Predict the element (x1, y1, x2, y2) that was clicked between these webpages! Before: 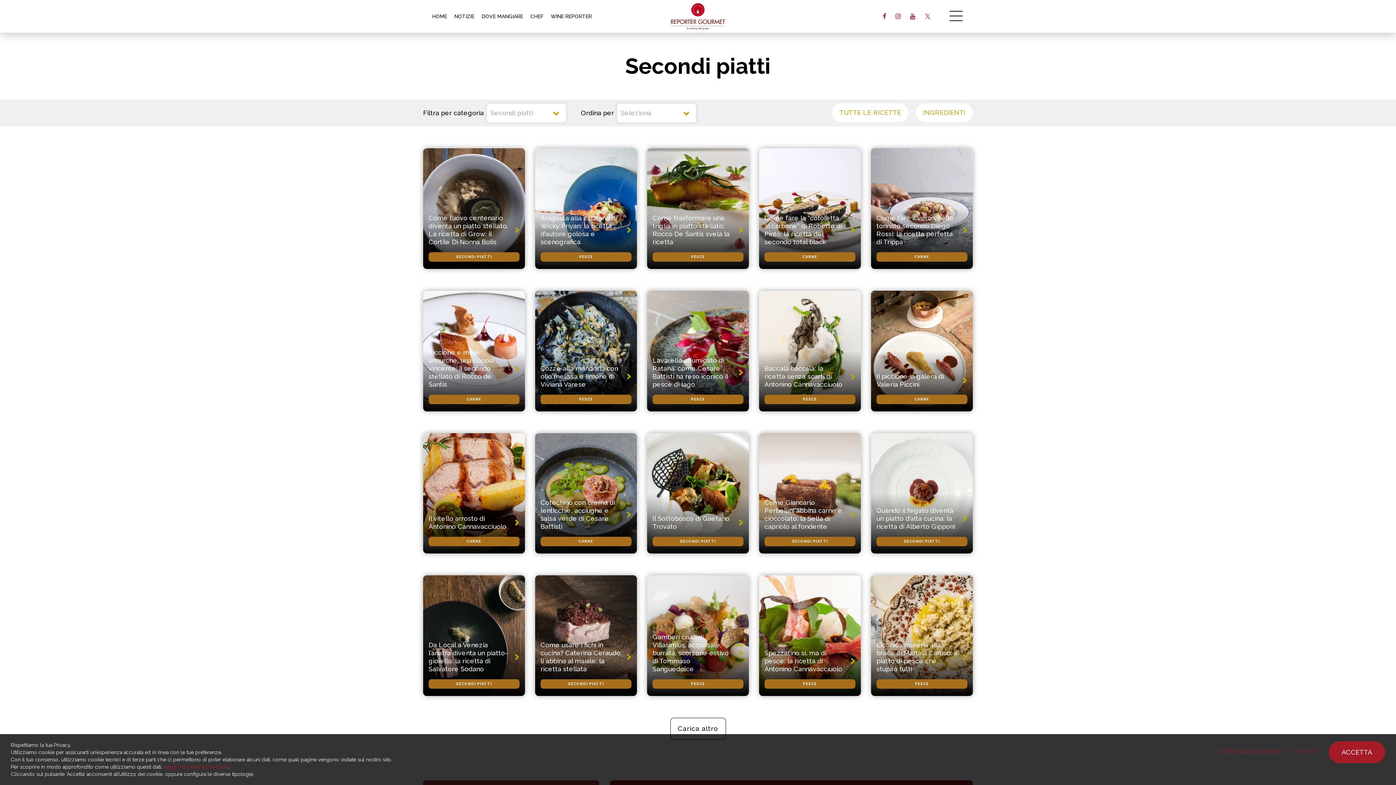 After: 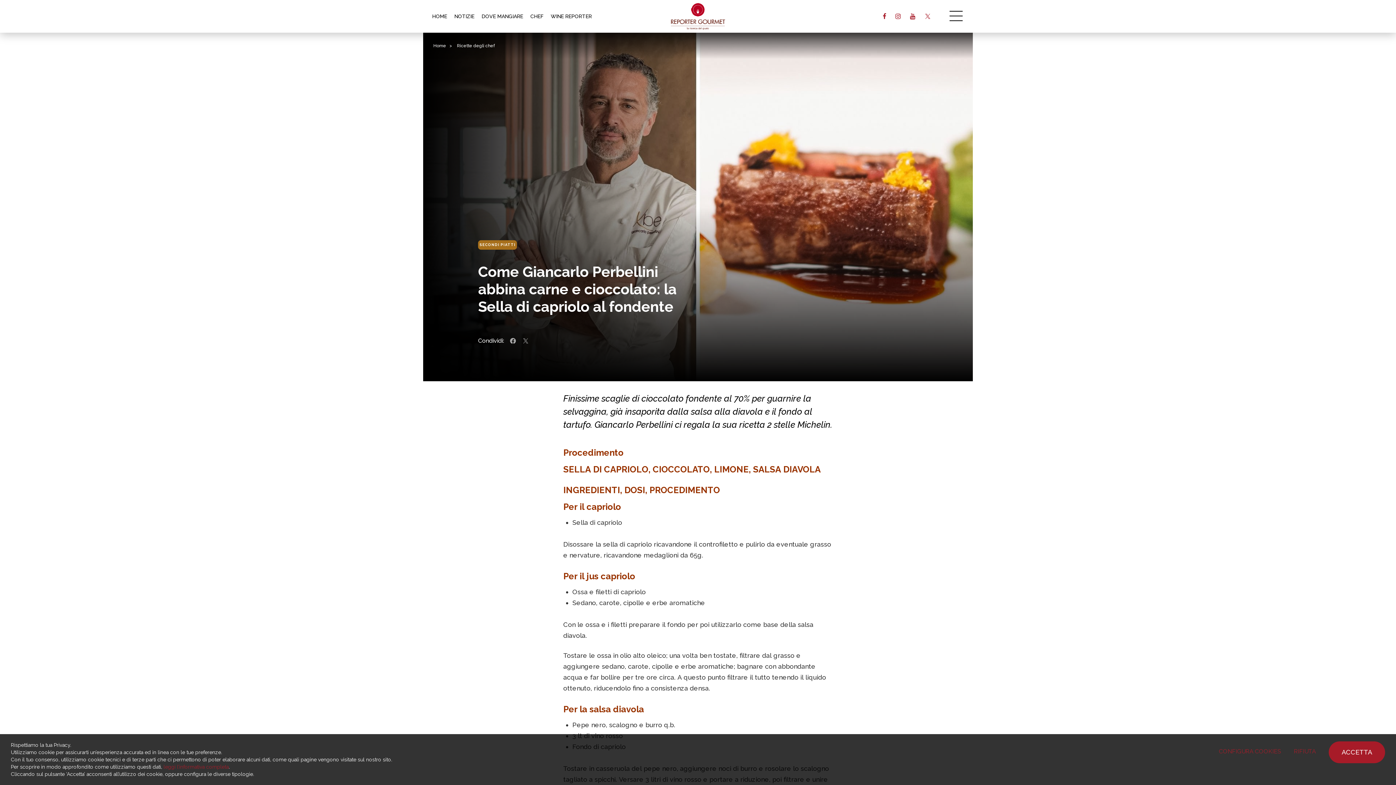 Action: bbox: (764, 498, 855, 531) label: Come Giancarlo Perbellini abbina carne e cioccolato: la Sella di capriolo al fondente